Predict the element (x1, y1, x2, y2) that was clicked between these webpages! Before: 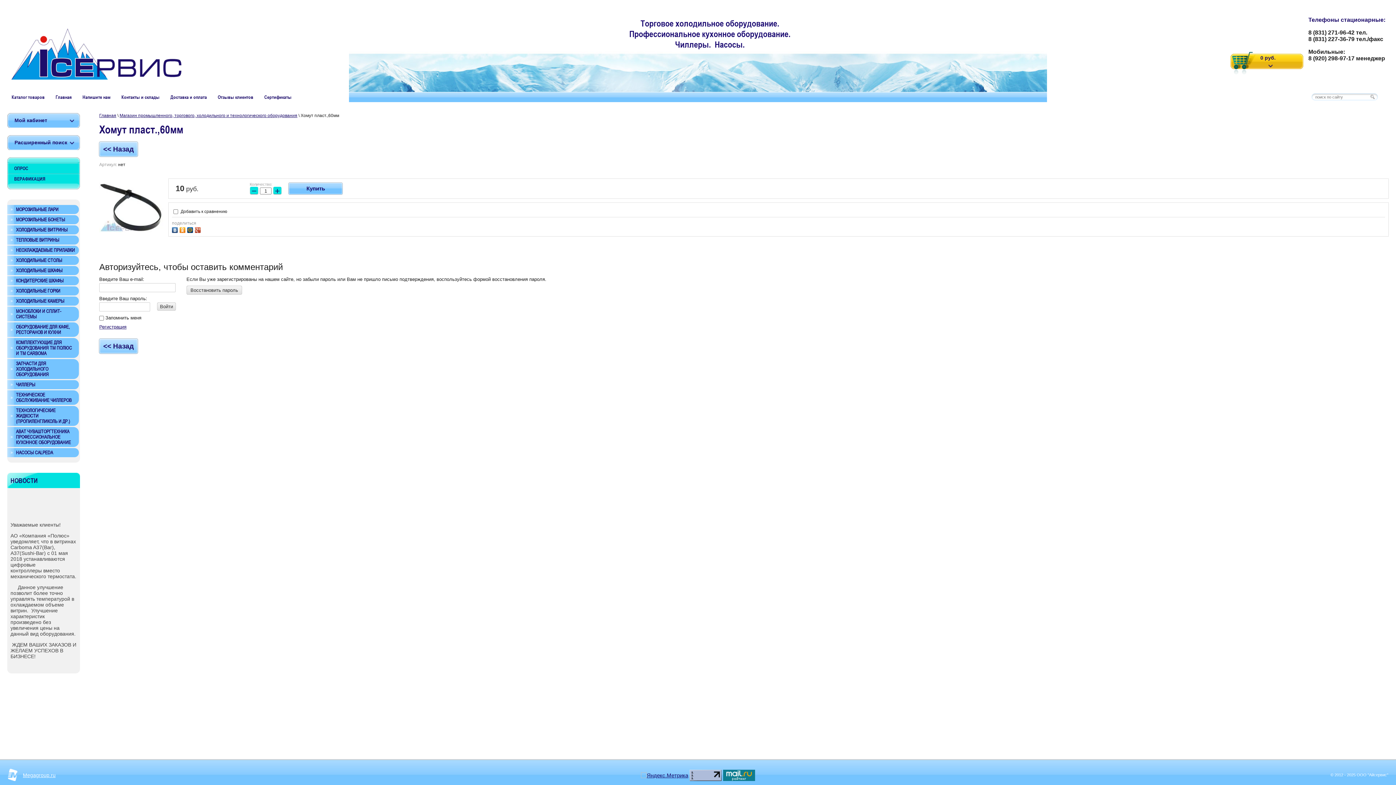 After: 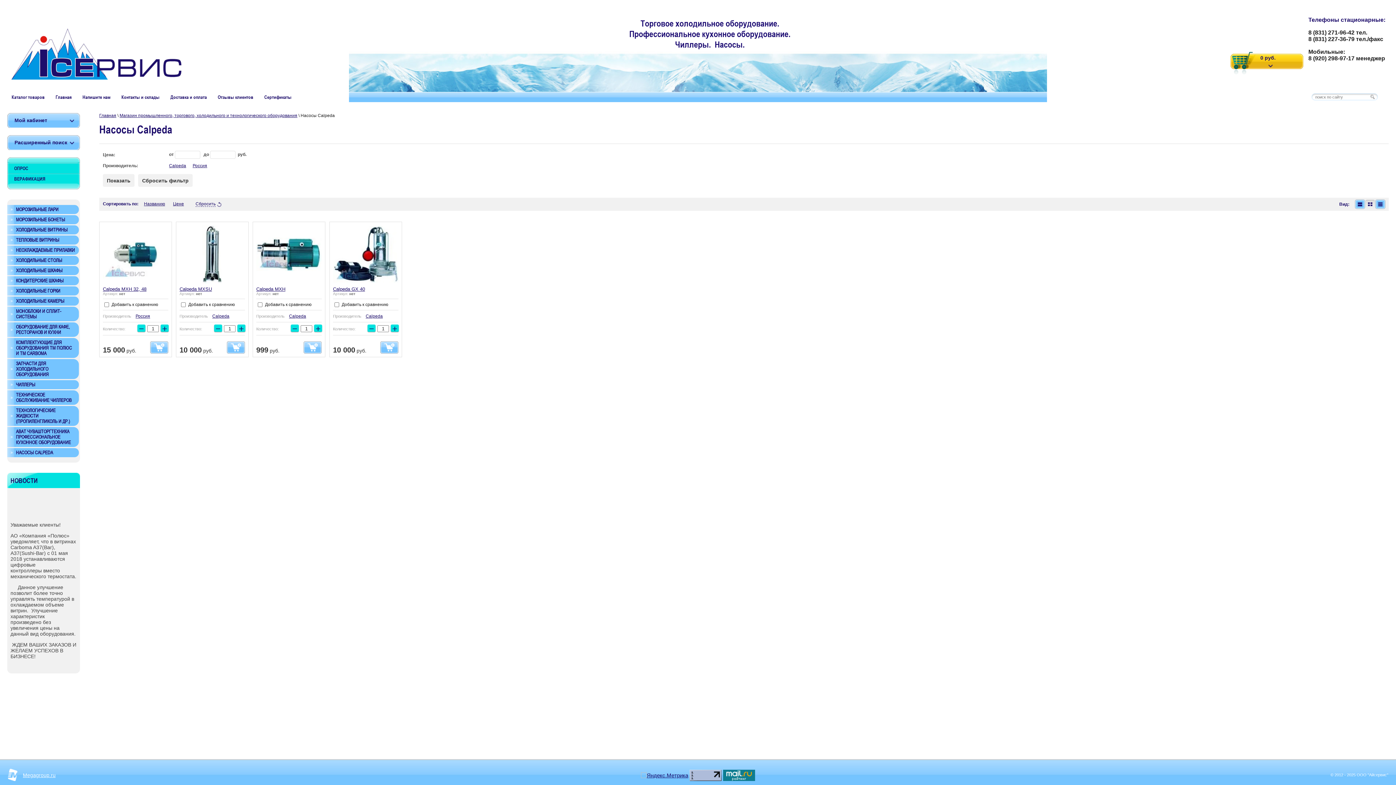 Action: bbox: (7, 448, 78, 457) label: НАСОСЫ CALPEDA